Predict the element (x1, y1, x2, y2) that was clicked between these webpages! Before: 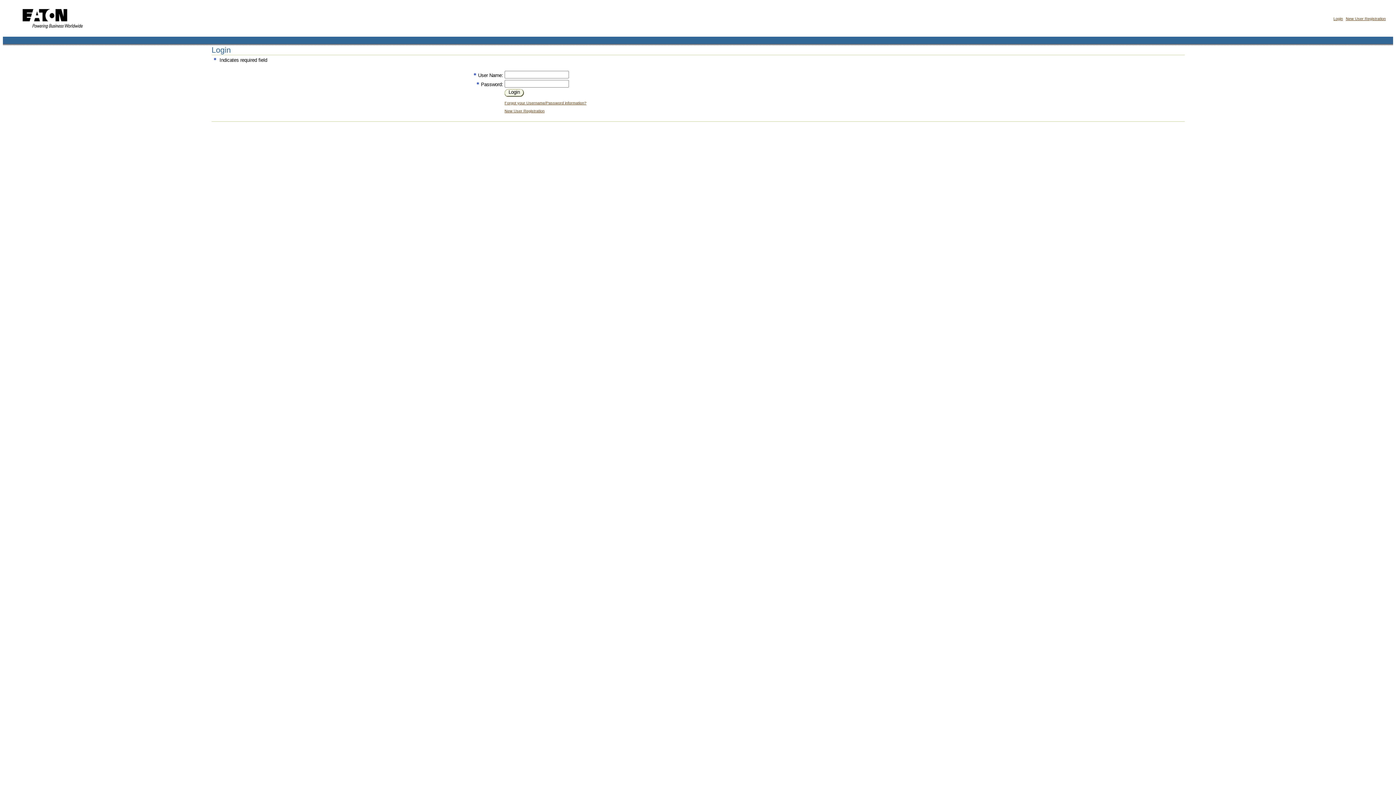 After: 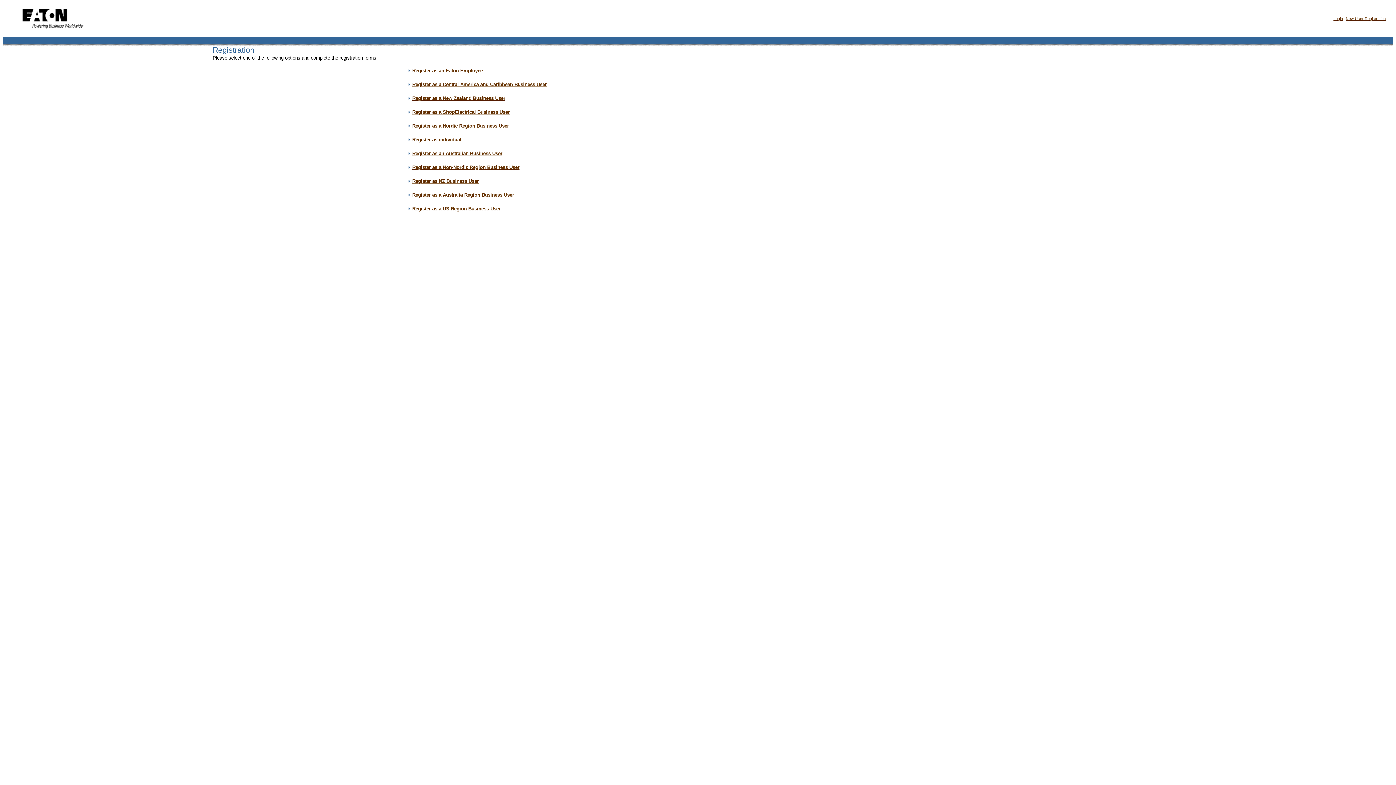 Action: label: New User Registration bbox: (504, 108, 544, 113)